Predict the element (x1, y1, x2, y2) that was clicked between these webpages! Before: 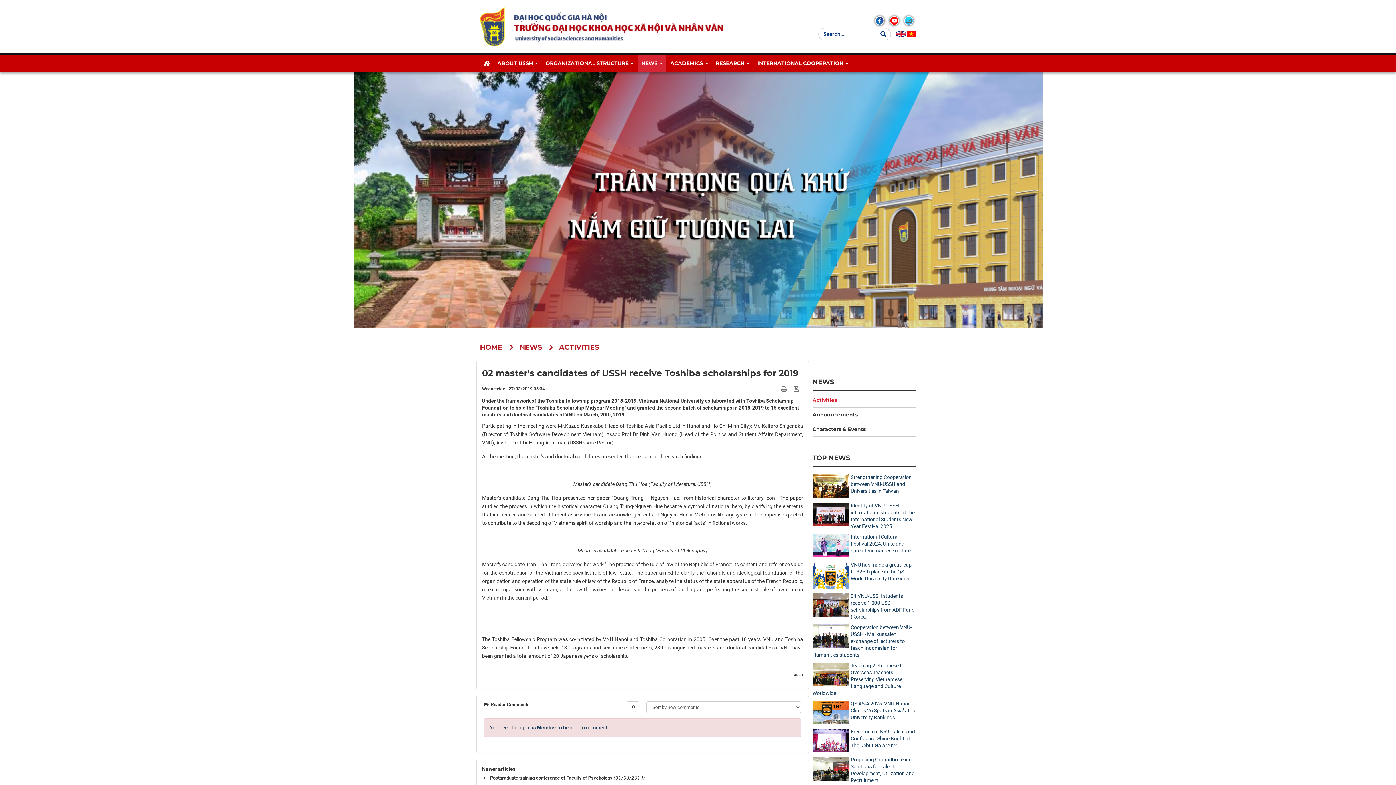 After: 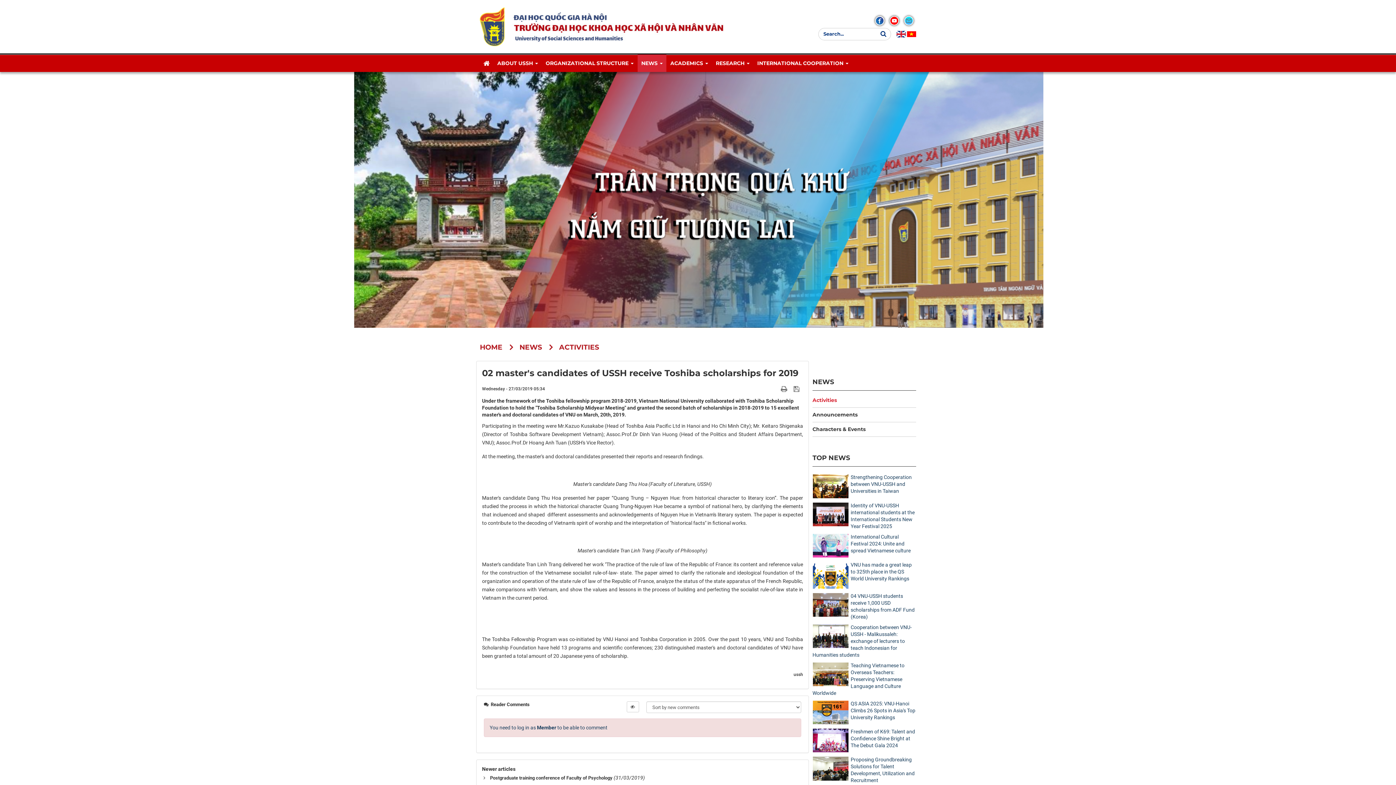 Action: bbox: (901, 13, 916, 27)